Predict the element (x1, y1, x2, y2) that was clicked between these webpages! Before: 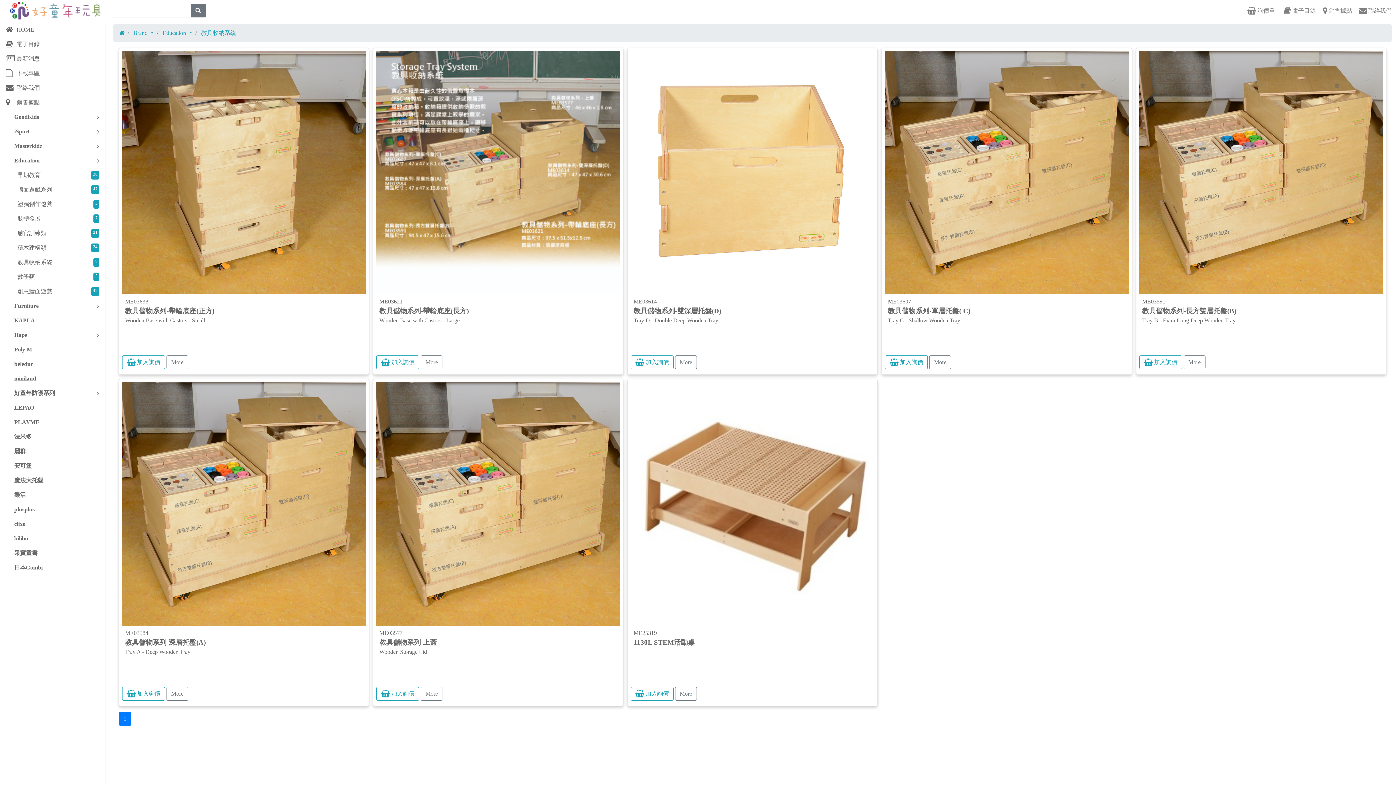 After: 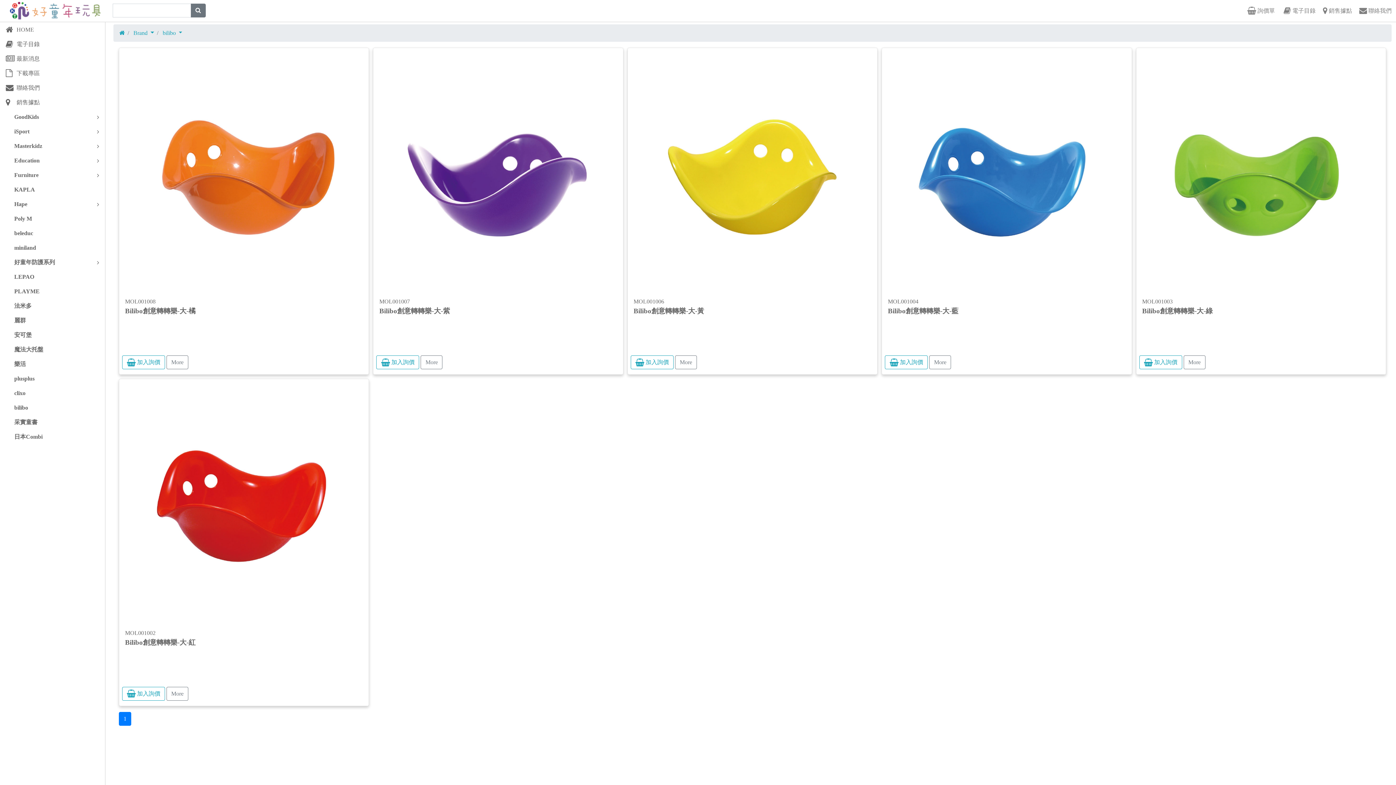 Action: bbox: (0, 531, 105, 546) label:  bilibo